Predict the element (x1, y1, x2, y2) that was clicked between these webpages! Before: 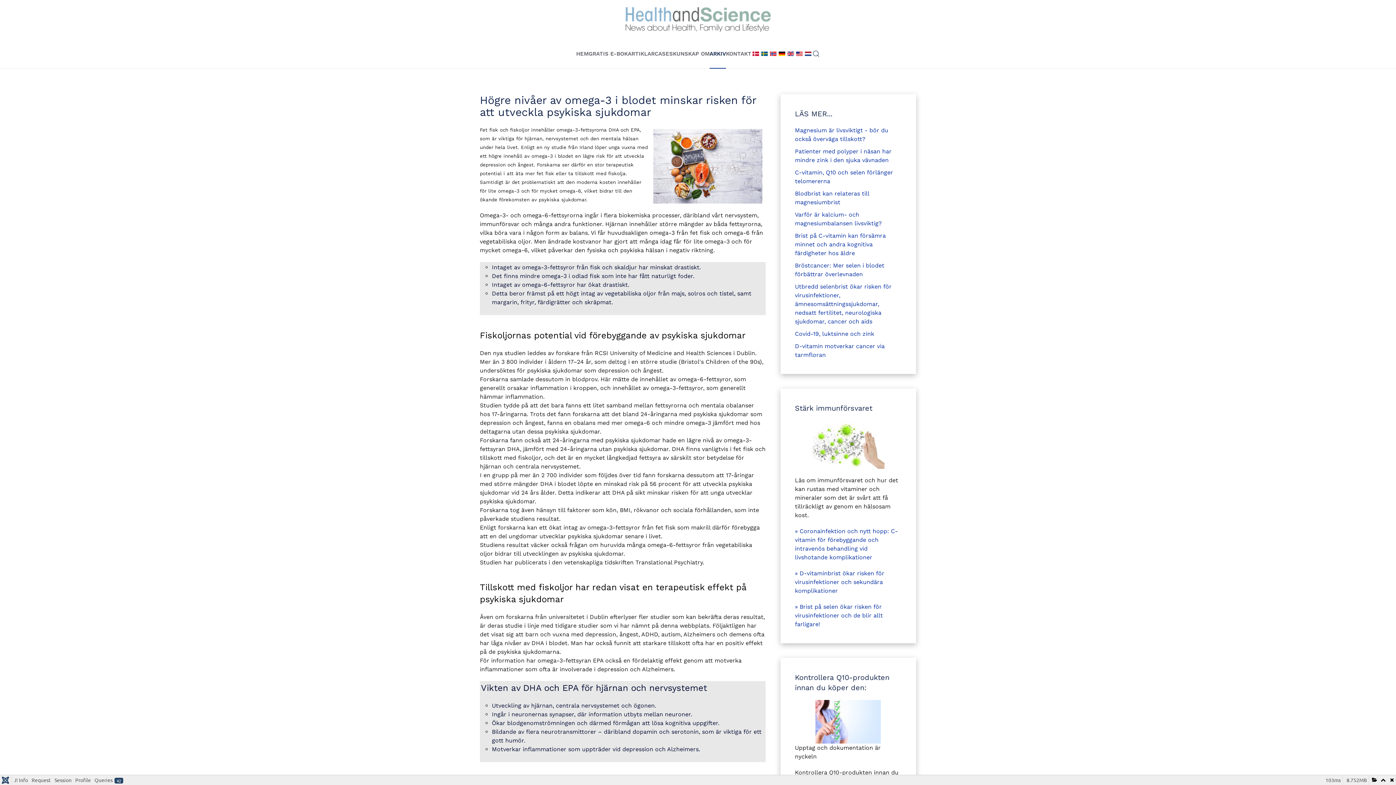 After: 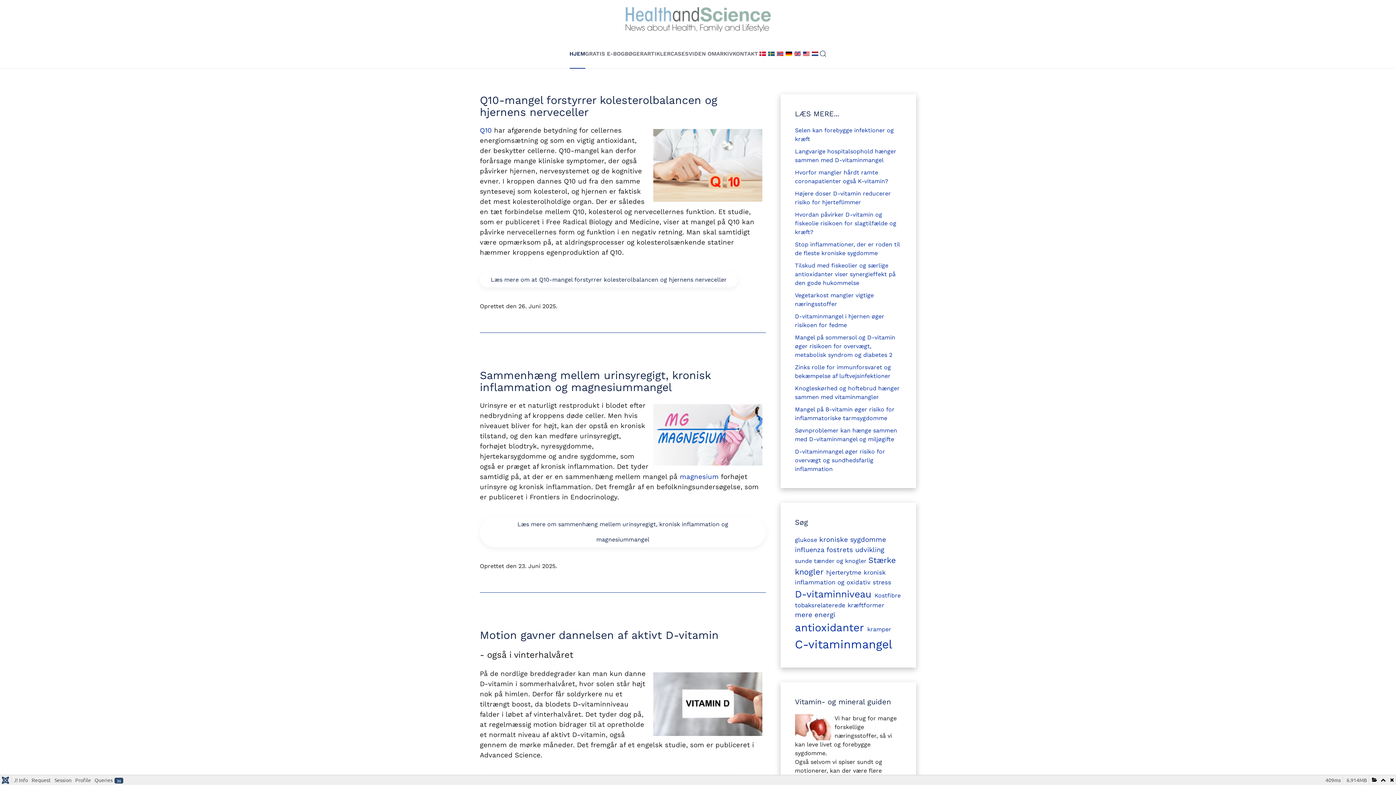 Action: bbox: (751, 50, 760, 57)